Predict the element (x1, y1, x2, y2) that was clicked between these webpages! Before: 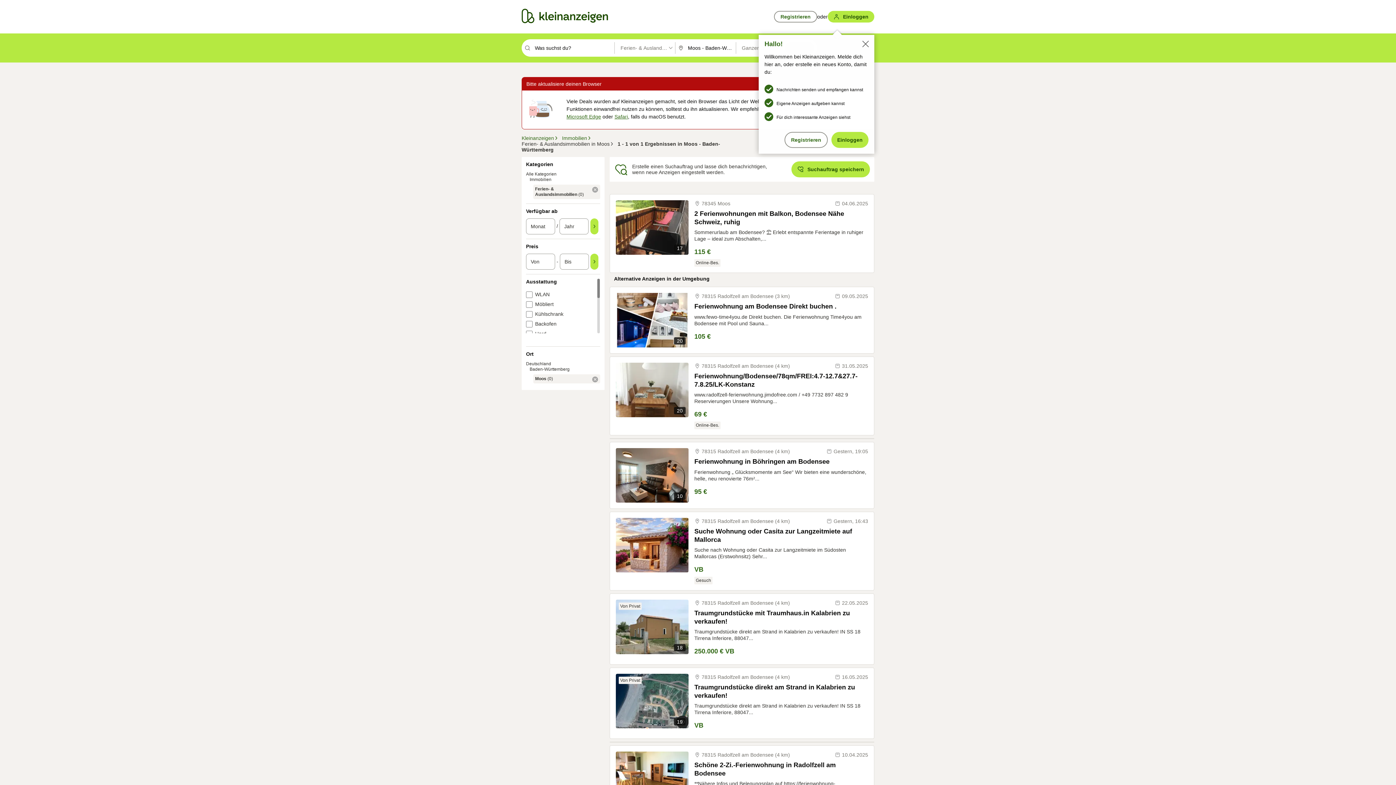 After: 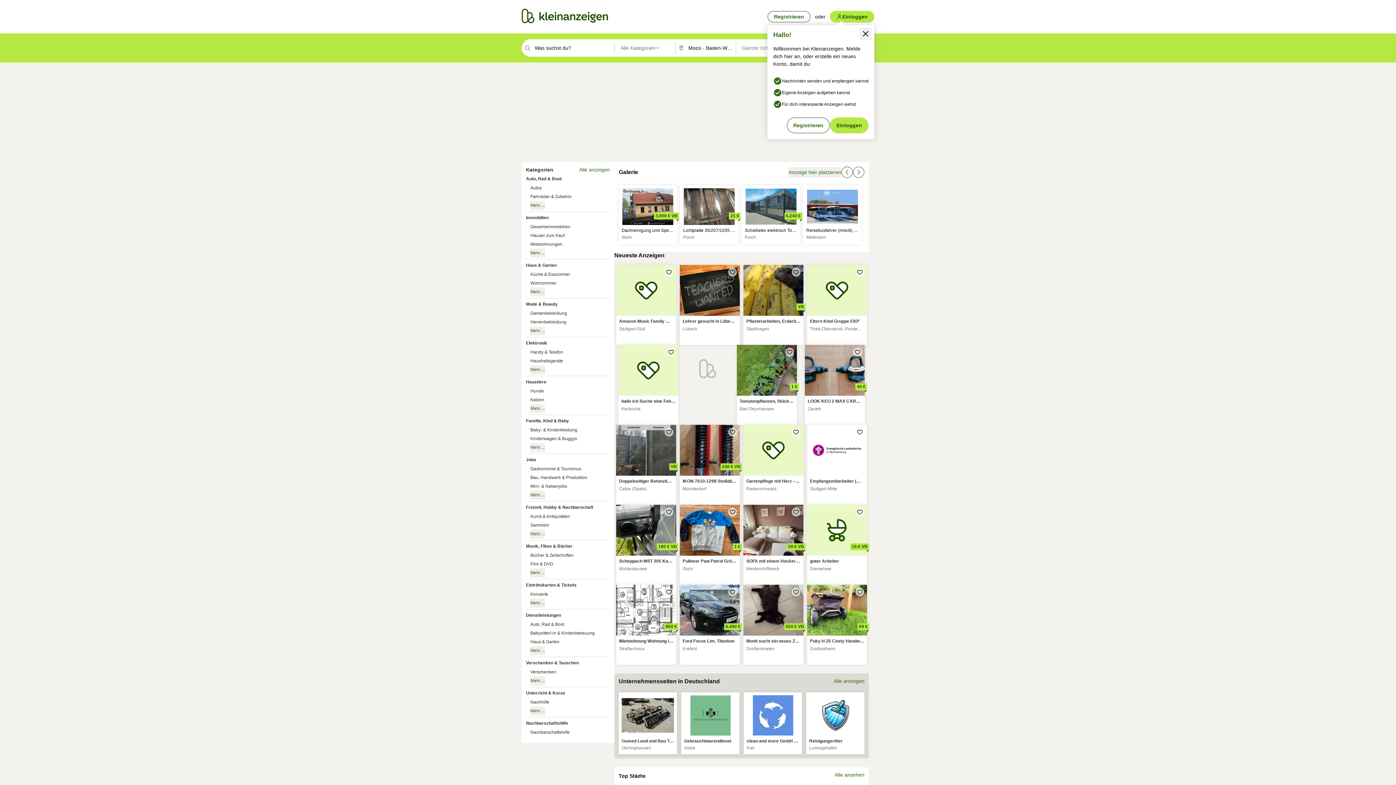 Action: bbox: (521, 8, 608, 23)